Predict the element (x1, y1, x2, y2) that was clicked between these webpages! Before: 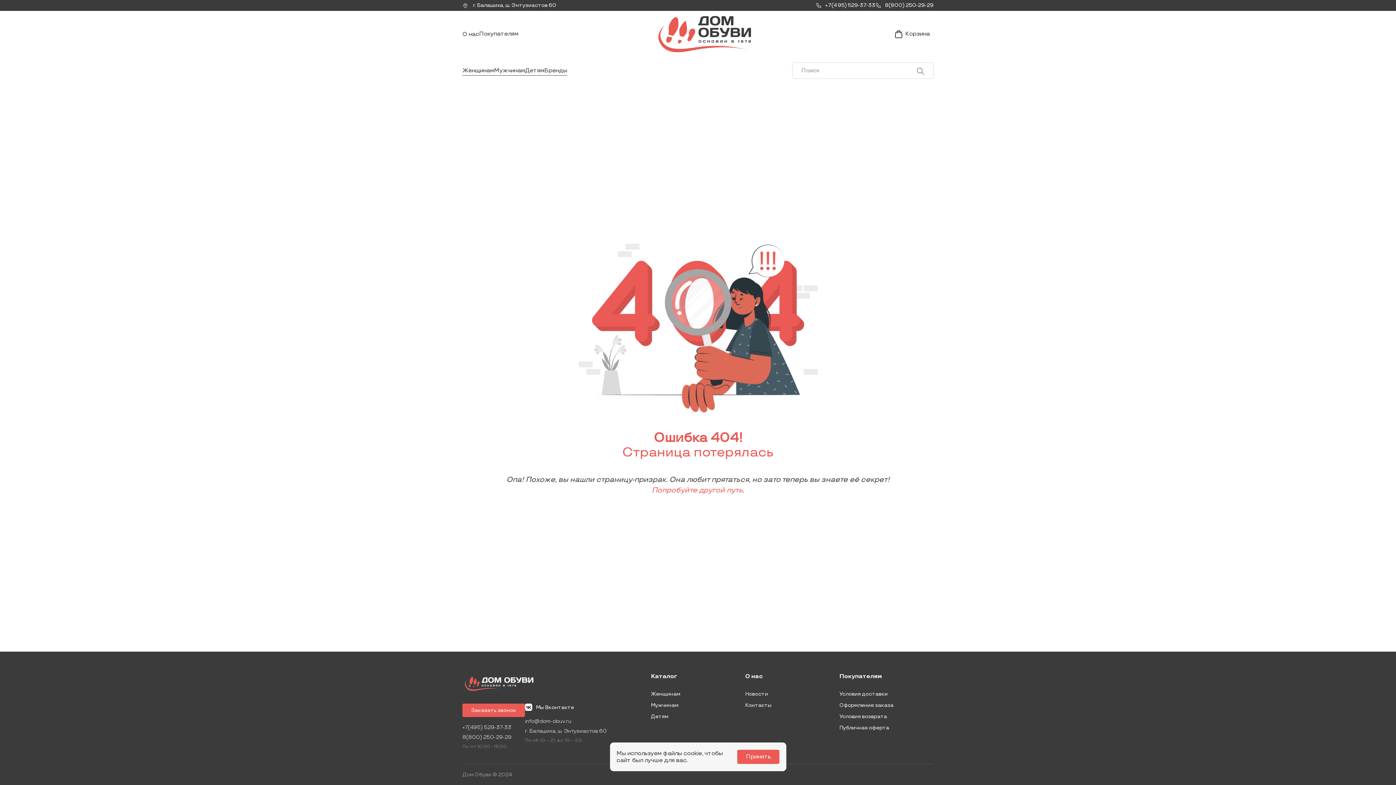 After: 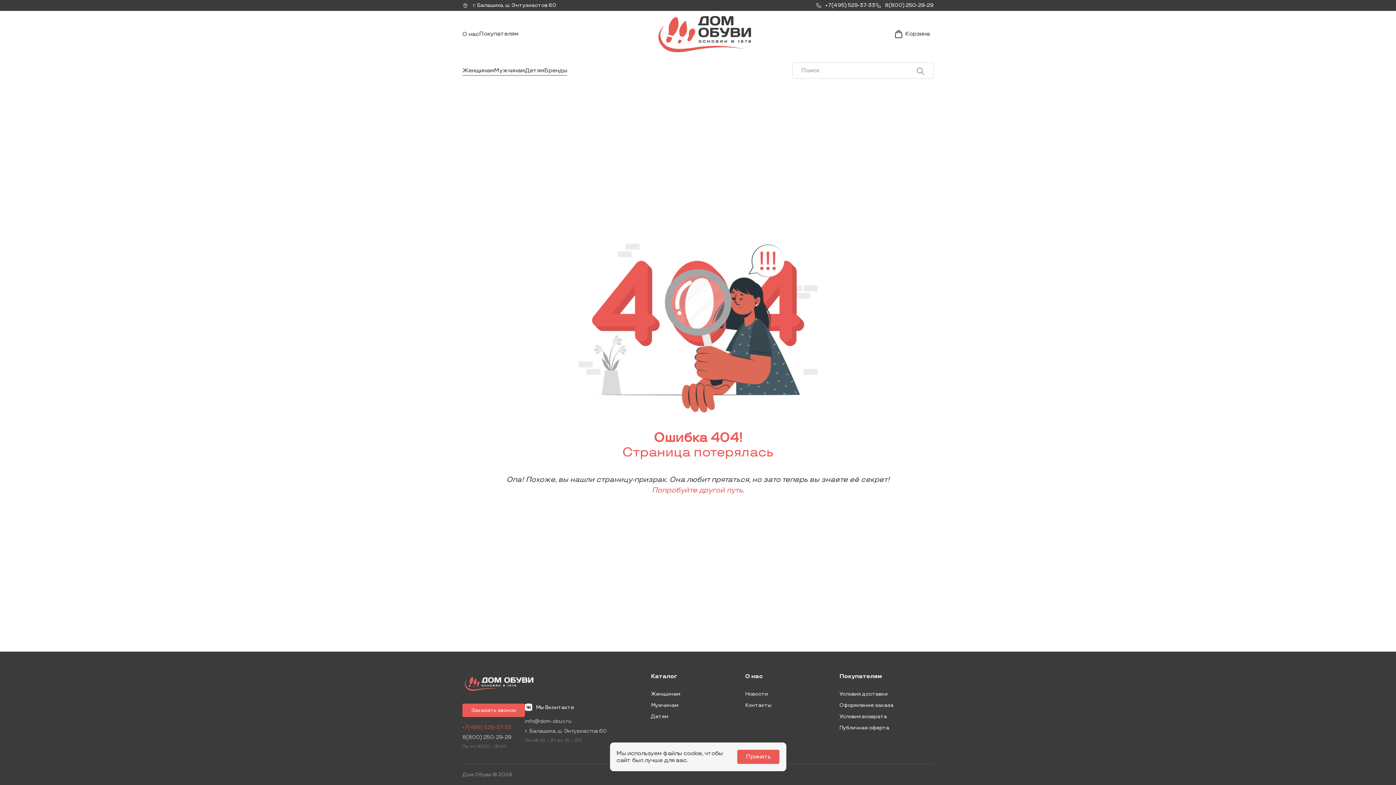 Action: bbox: (462, 724, 525, 730) label: +7(495) 529-37-33